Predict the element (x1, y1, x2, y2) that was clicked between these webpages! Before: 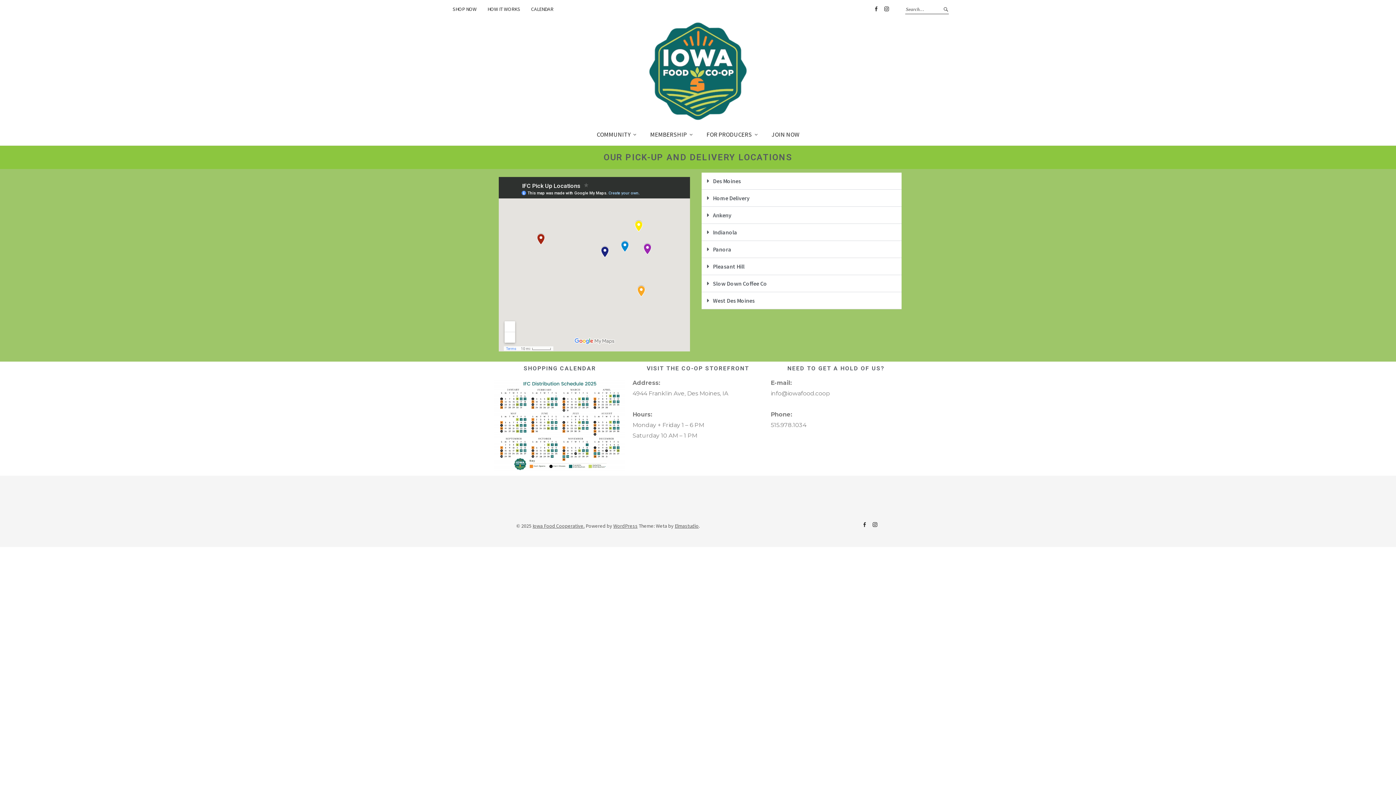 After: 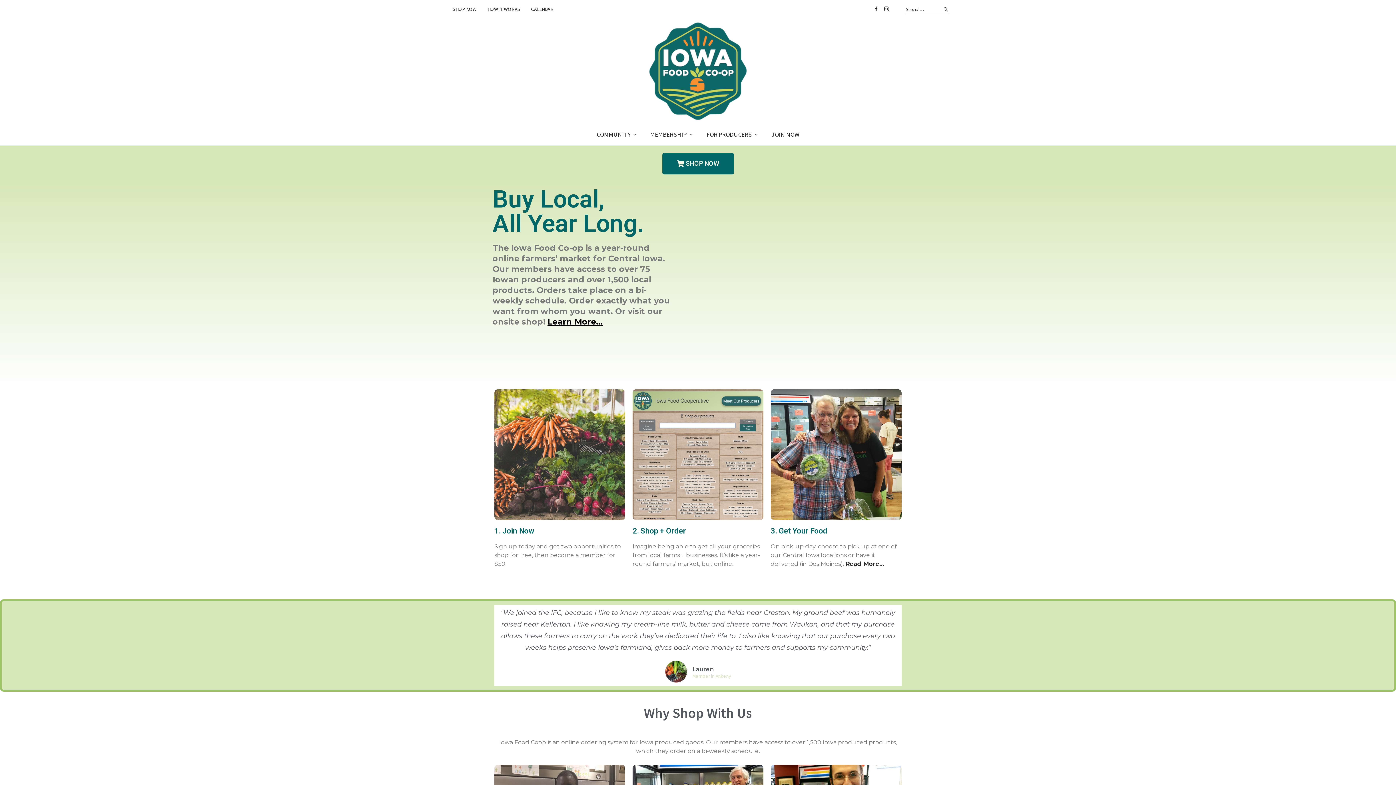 Action: label: Iowa Food Cooperative. bbox: (532, 523, 584, 529)